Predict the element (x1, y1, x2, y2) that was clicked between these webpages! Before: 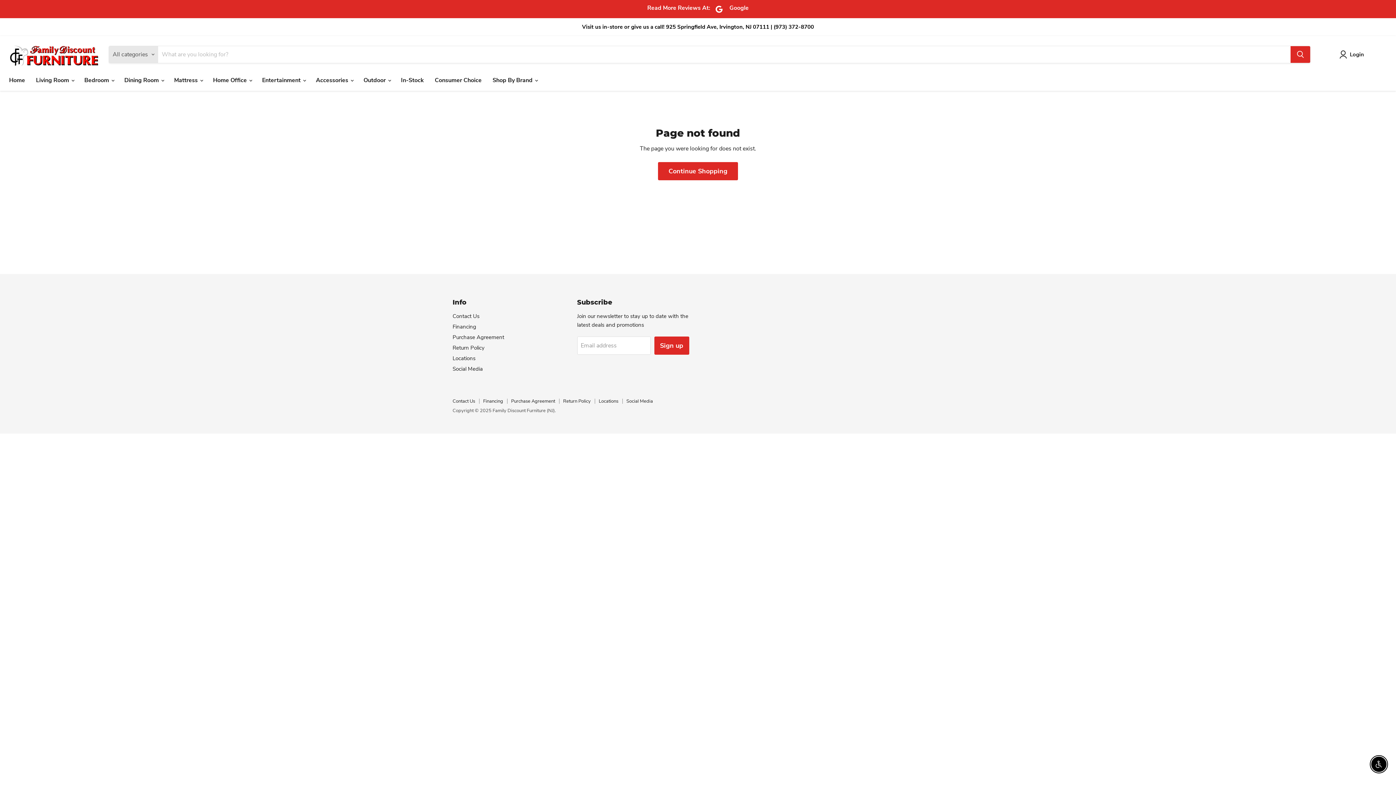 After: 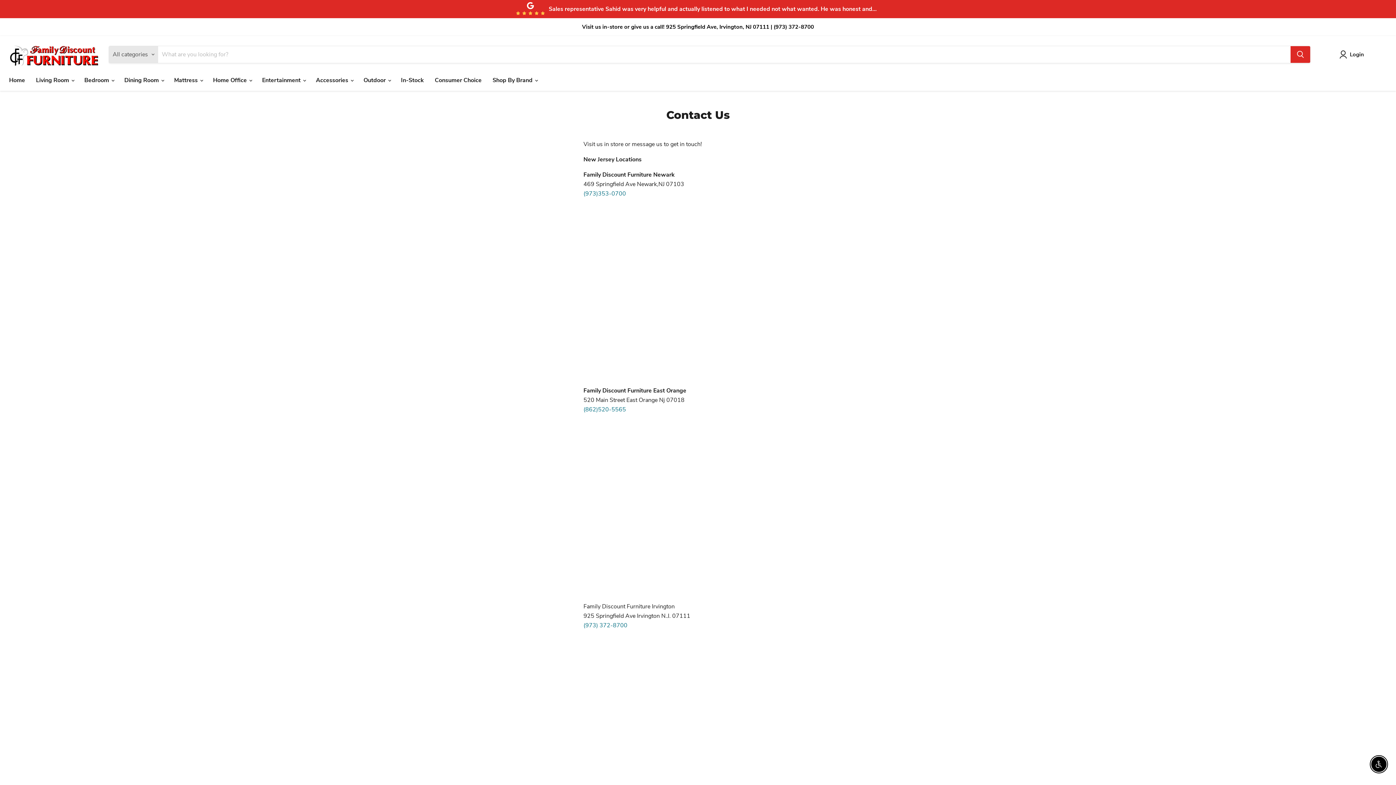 Action: bbox: (598, 398, 618, 404) label: Locations